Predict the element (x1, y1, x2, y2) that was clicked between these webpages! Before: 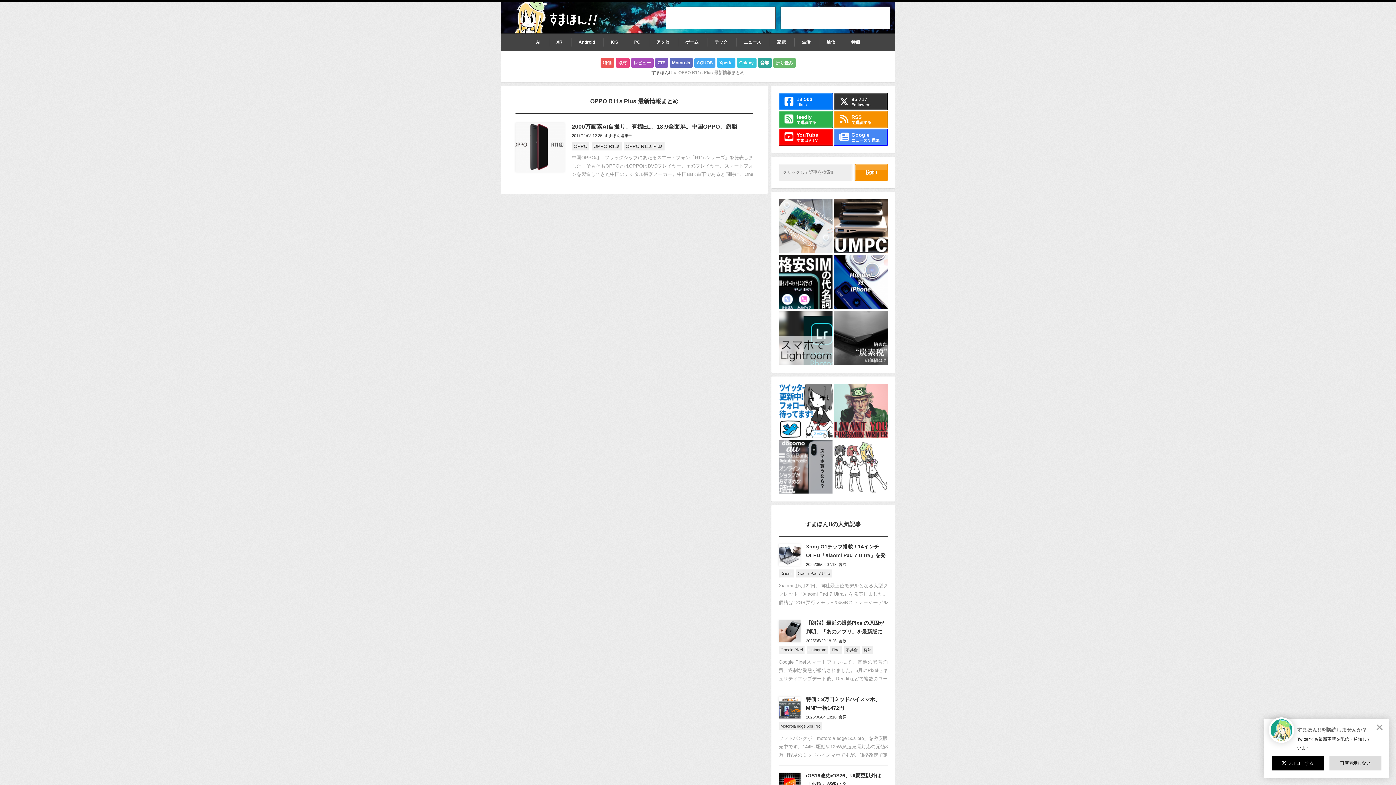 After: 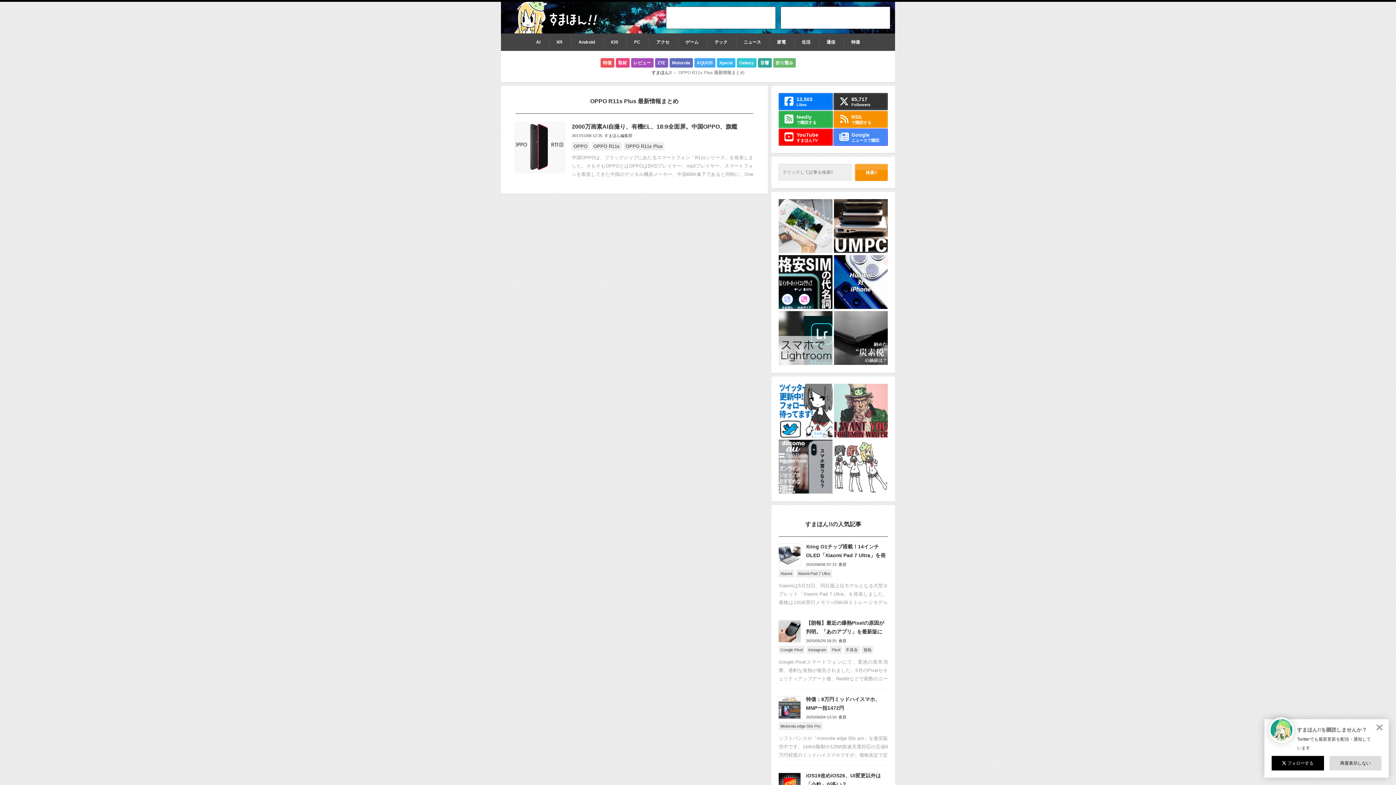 Action: bbox: (778, 383, 832, 438)